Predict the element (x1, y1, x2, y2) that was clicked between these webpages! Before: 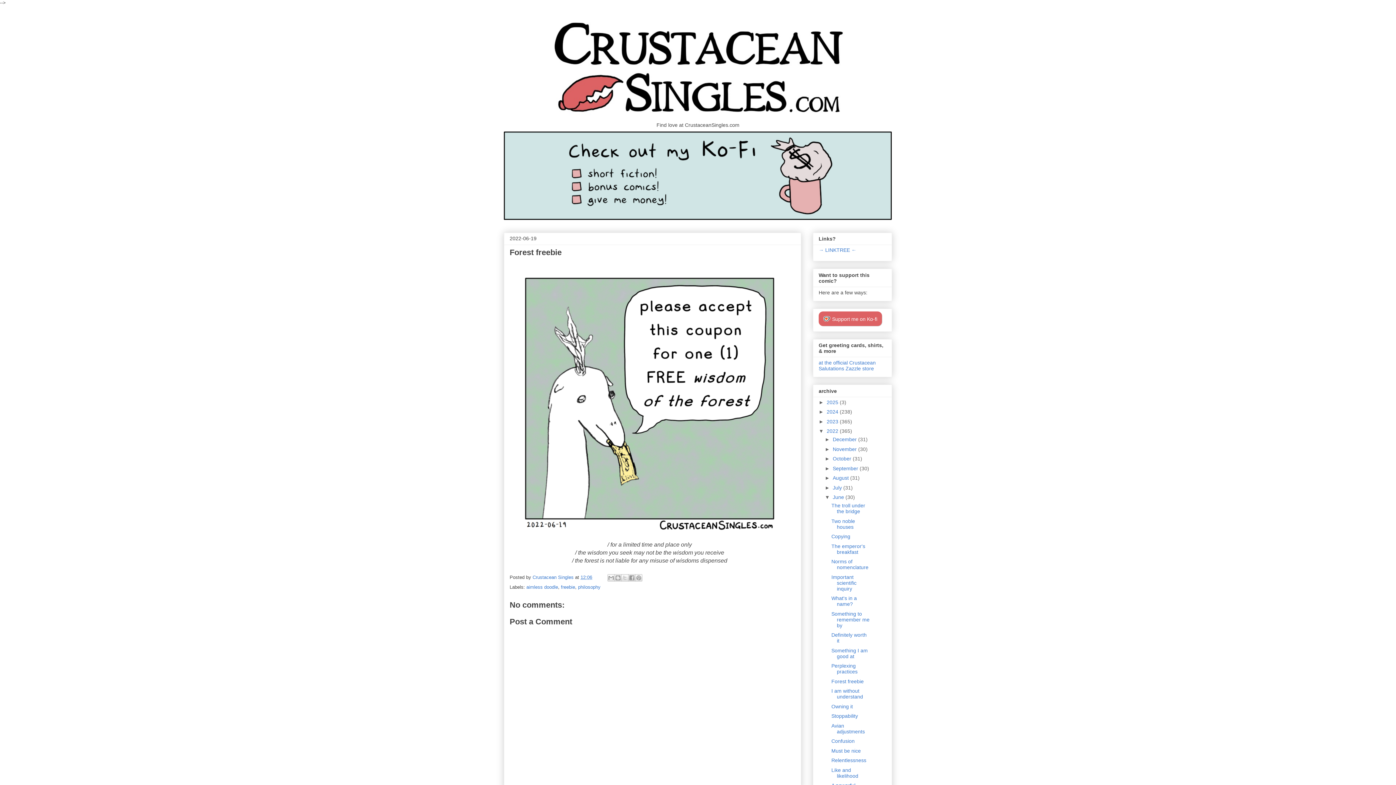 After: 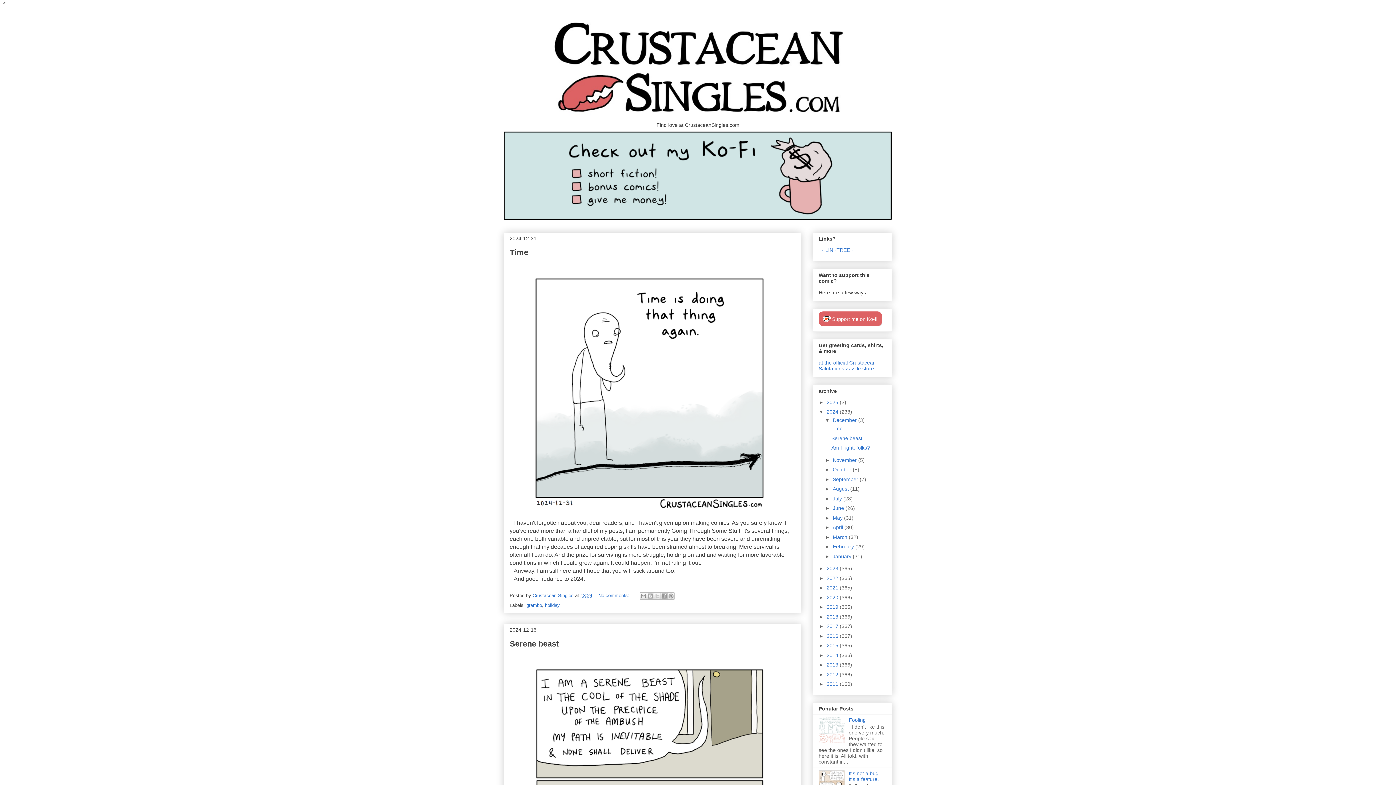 Action: bbox: (826, 409, 840, 414) label: 2024 